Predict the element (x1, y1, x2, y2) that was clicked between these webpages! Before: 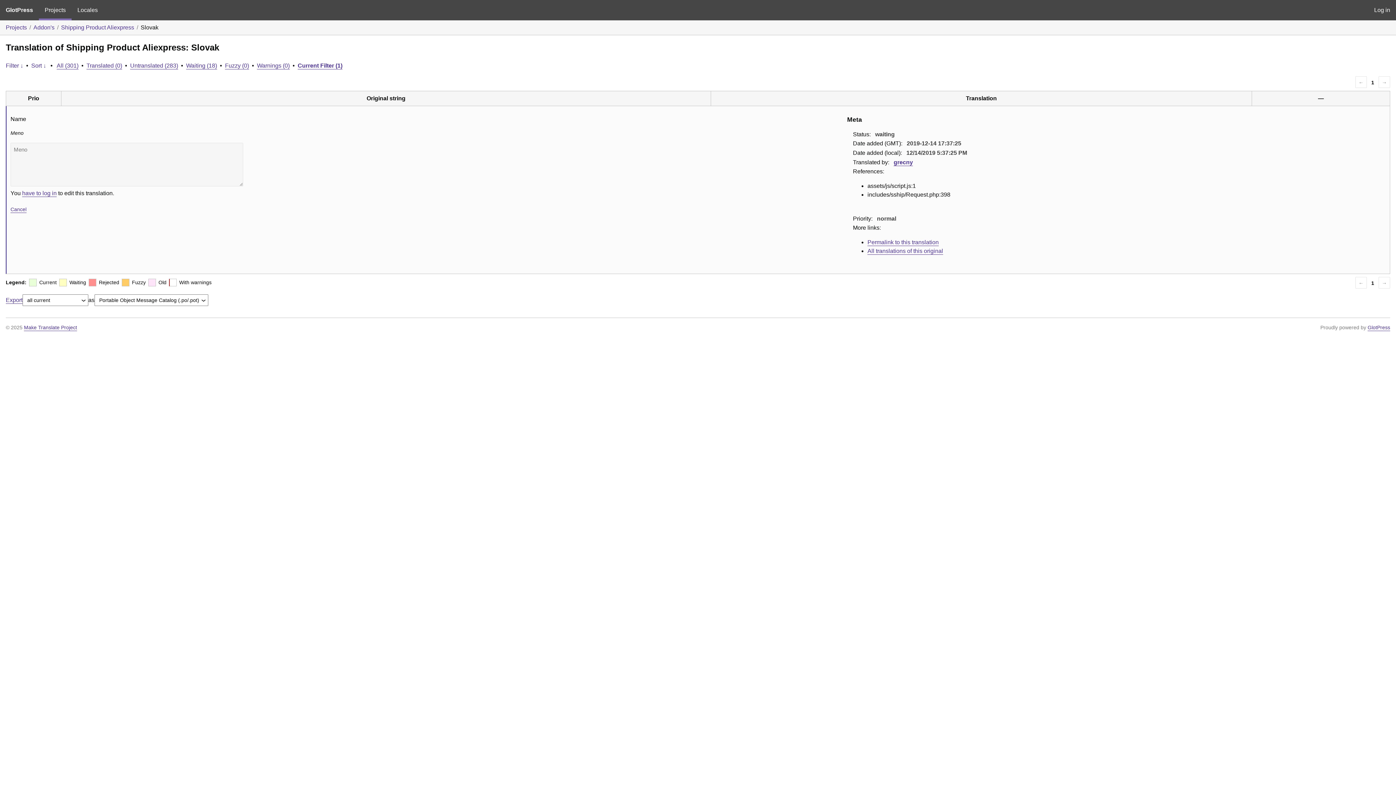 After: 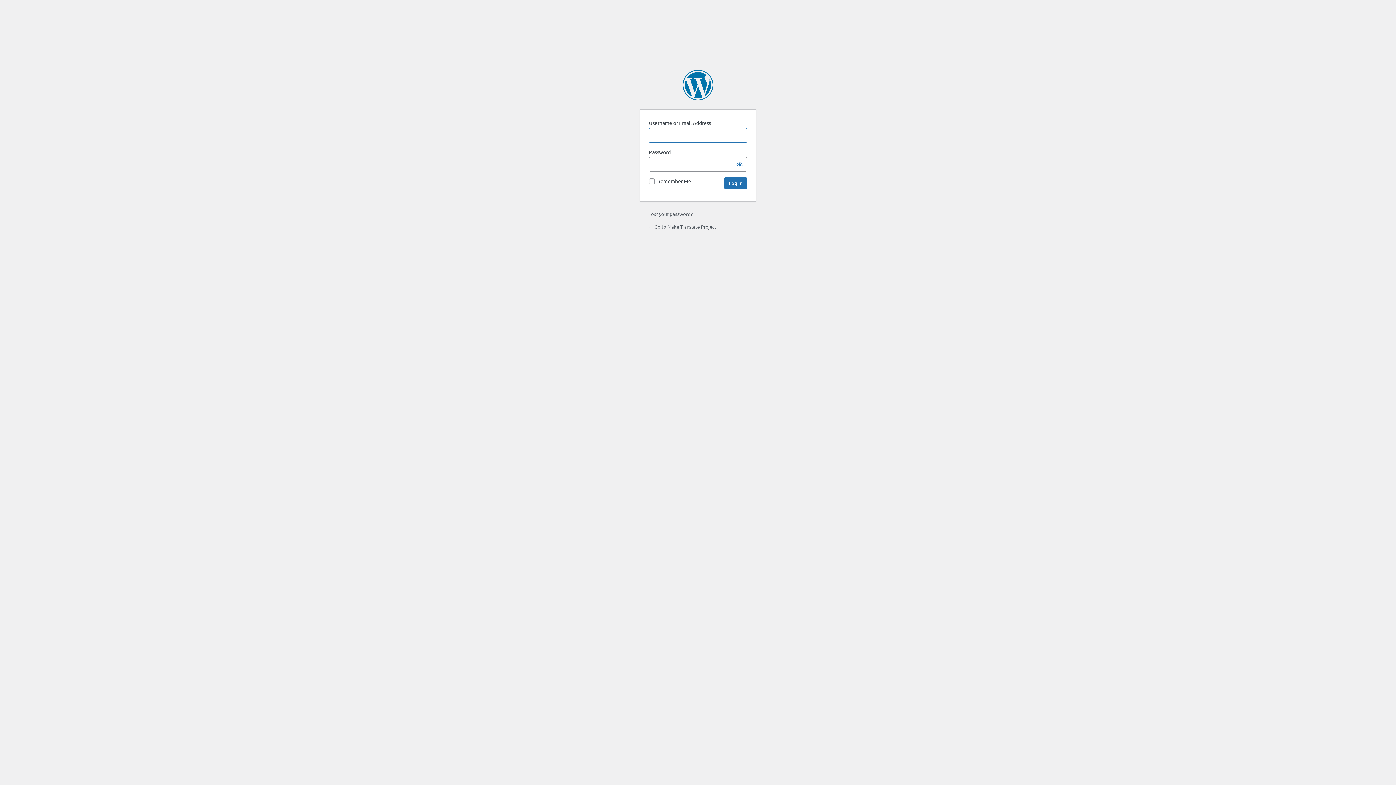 Action: bbox: (1368, 0, 1396, 20) label: Log in